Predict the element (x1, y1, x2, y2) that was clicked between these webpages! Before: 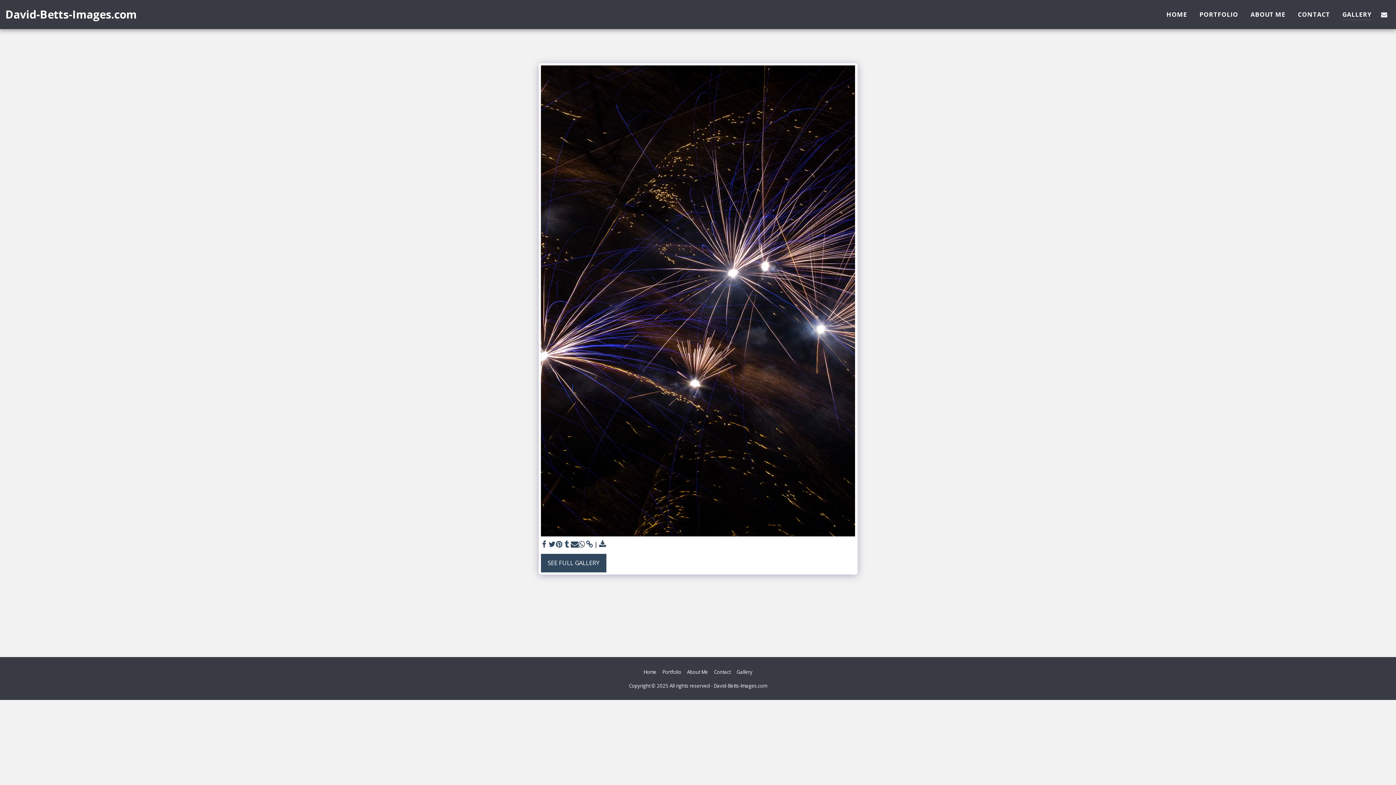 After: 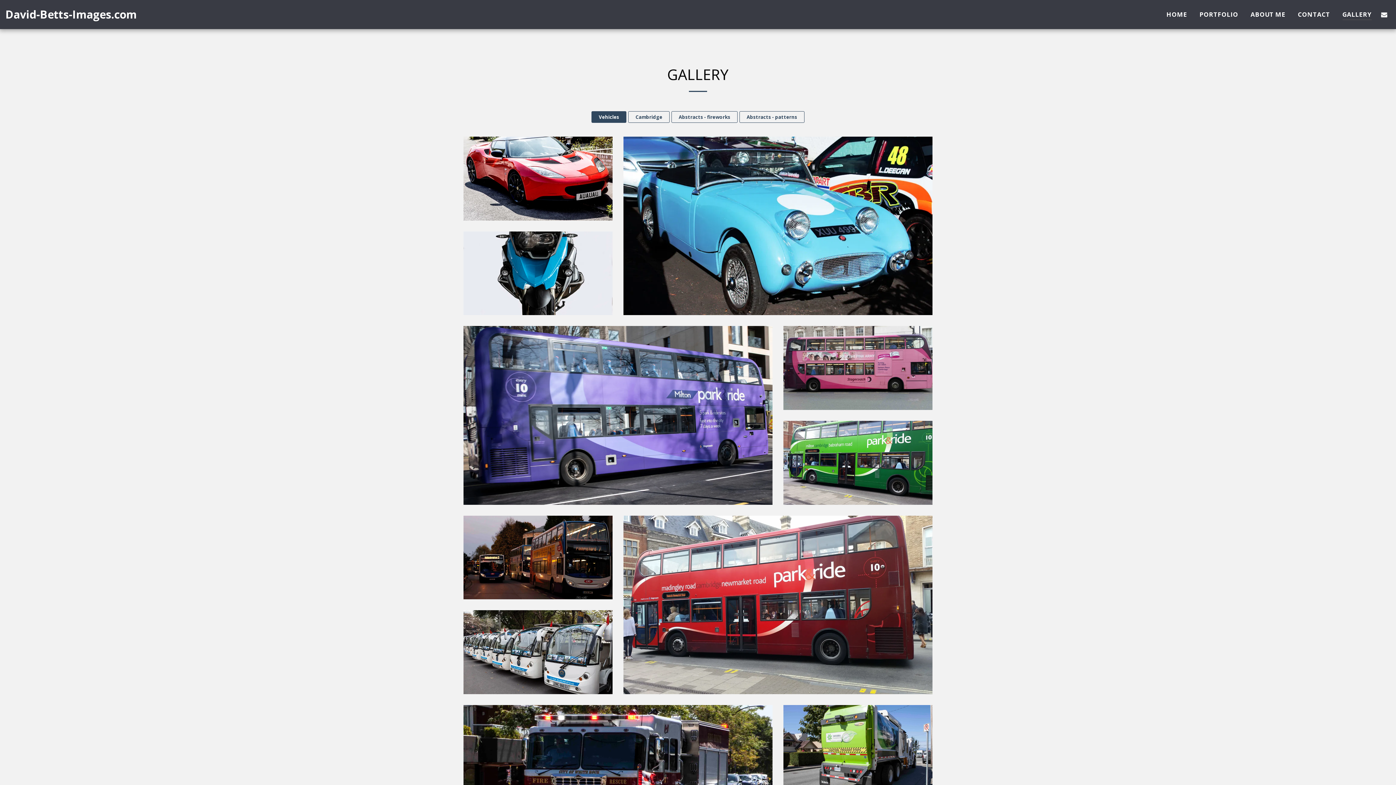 Action: label: SEE FULL GALLERY bbox: (540, 554, 606, 572)